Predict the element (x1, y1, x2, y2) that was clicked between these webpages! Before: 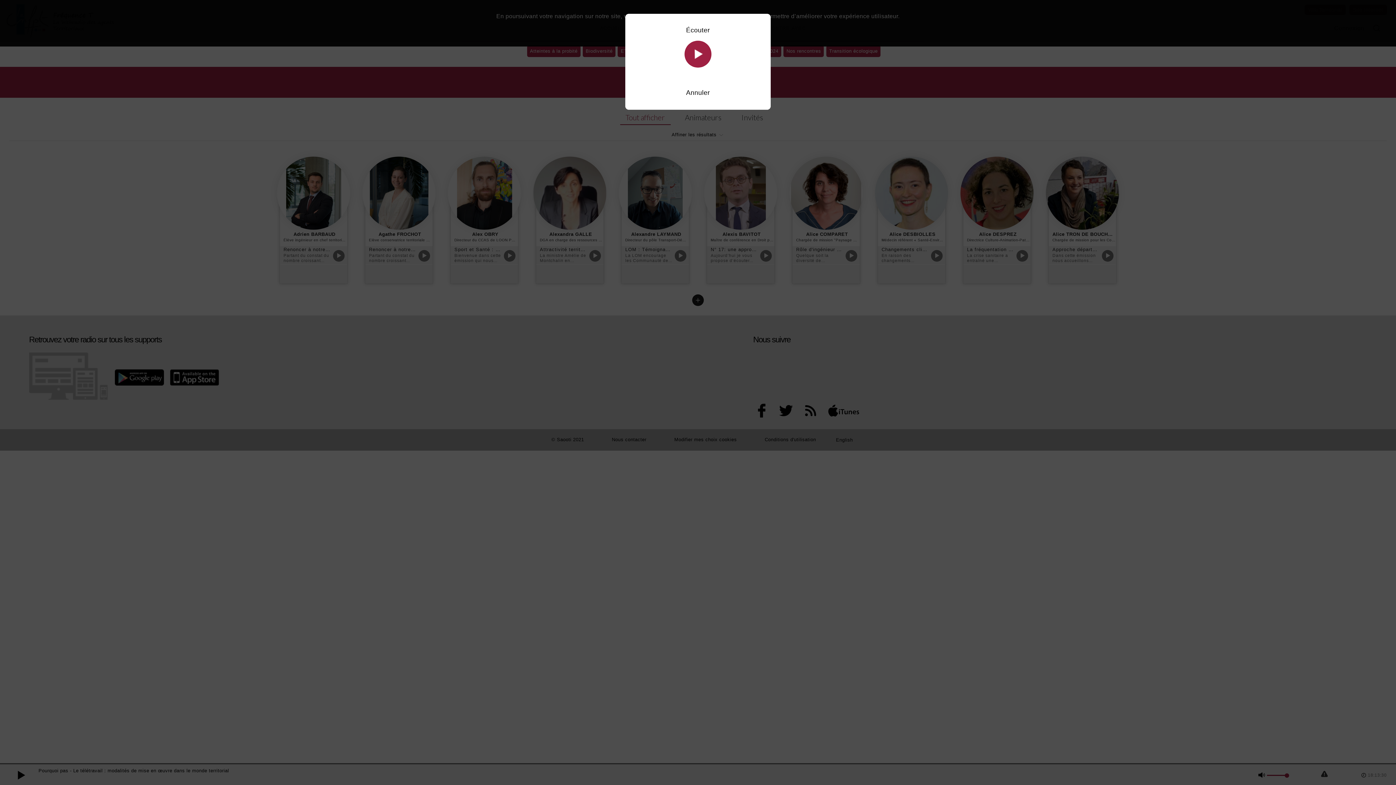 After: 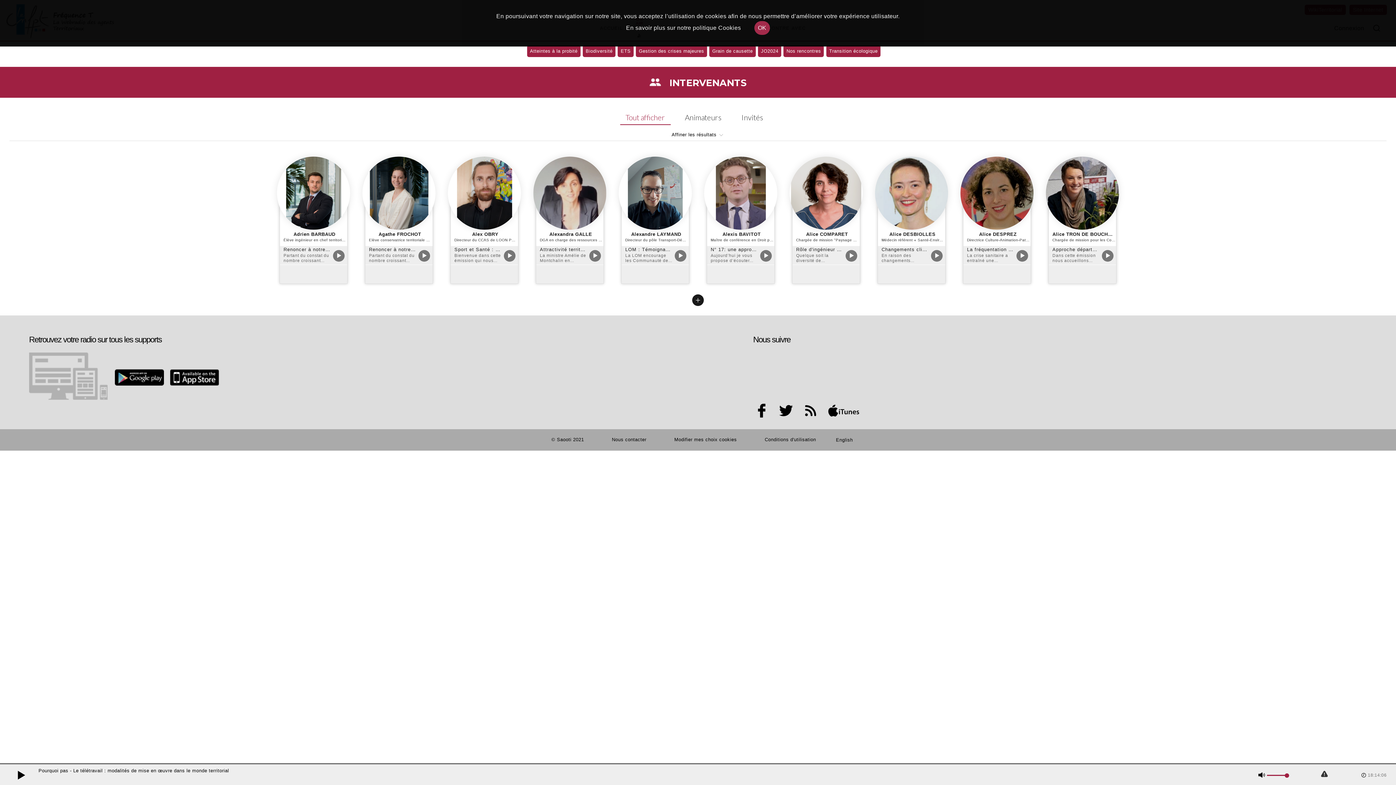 Action: bbox: (686, 89, 710, 96) label: Annuler